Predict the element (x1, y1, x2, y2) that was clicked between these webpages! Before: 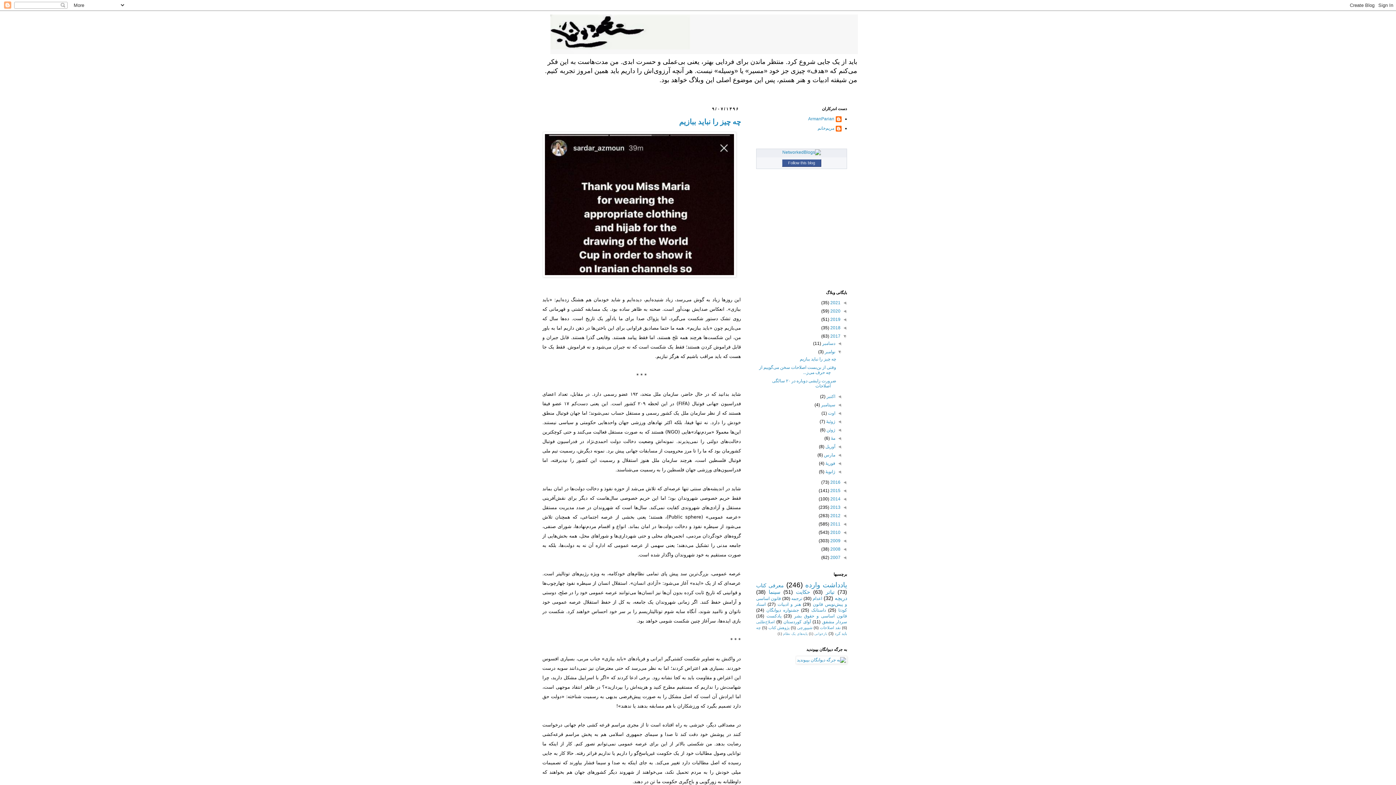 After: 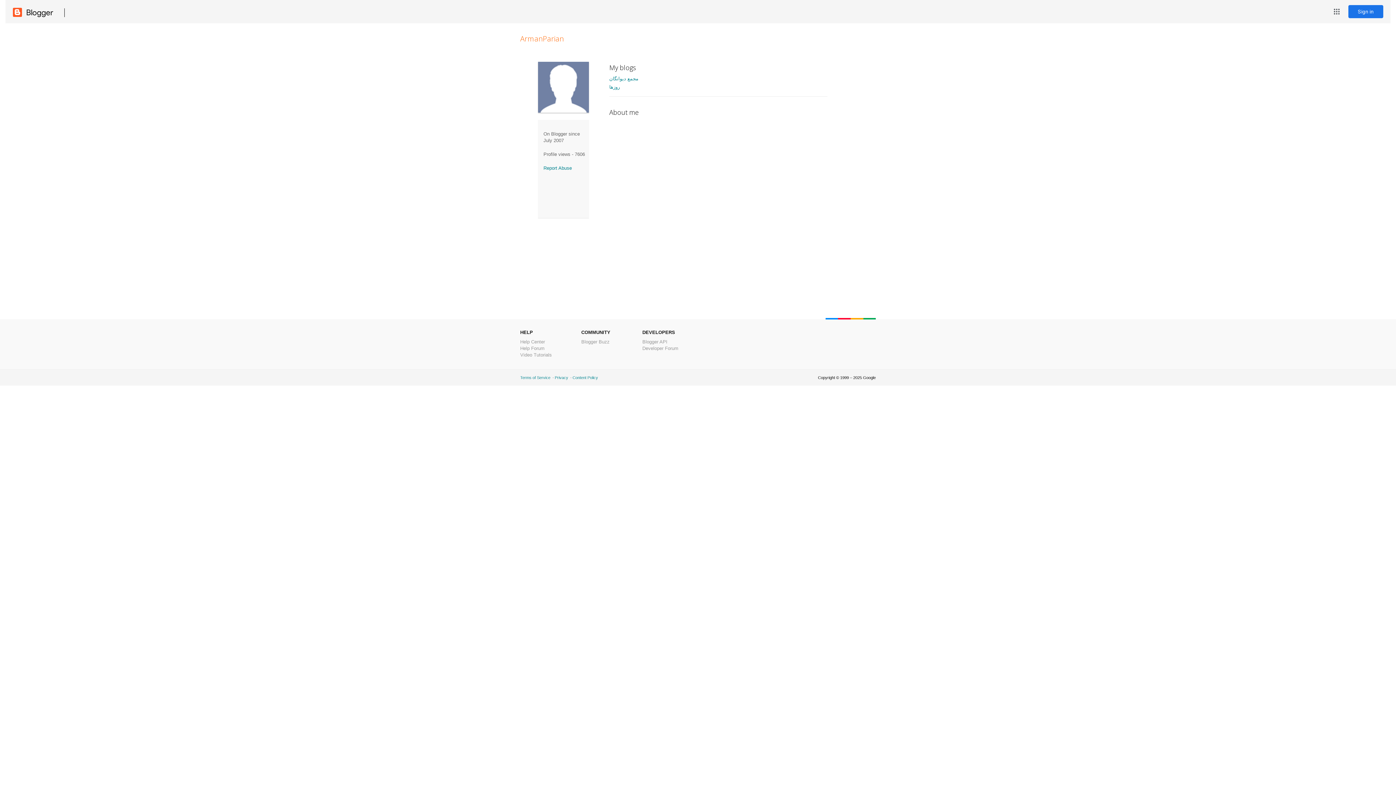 Action: label: ArmanParian bbox: (808, 116, 841, 123)